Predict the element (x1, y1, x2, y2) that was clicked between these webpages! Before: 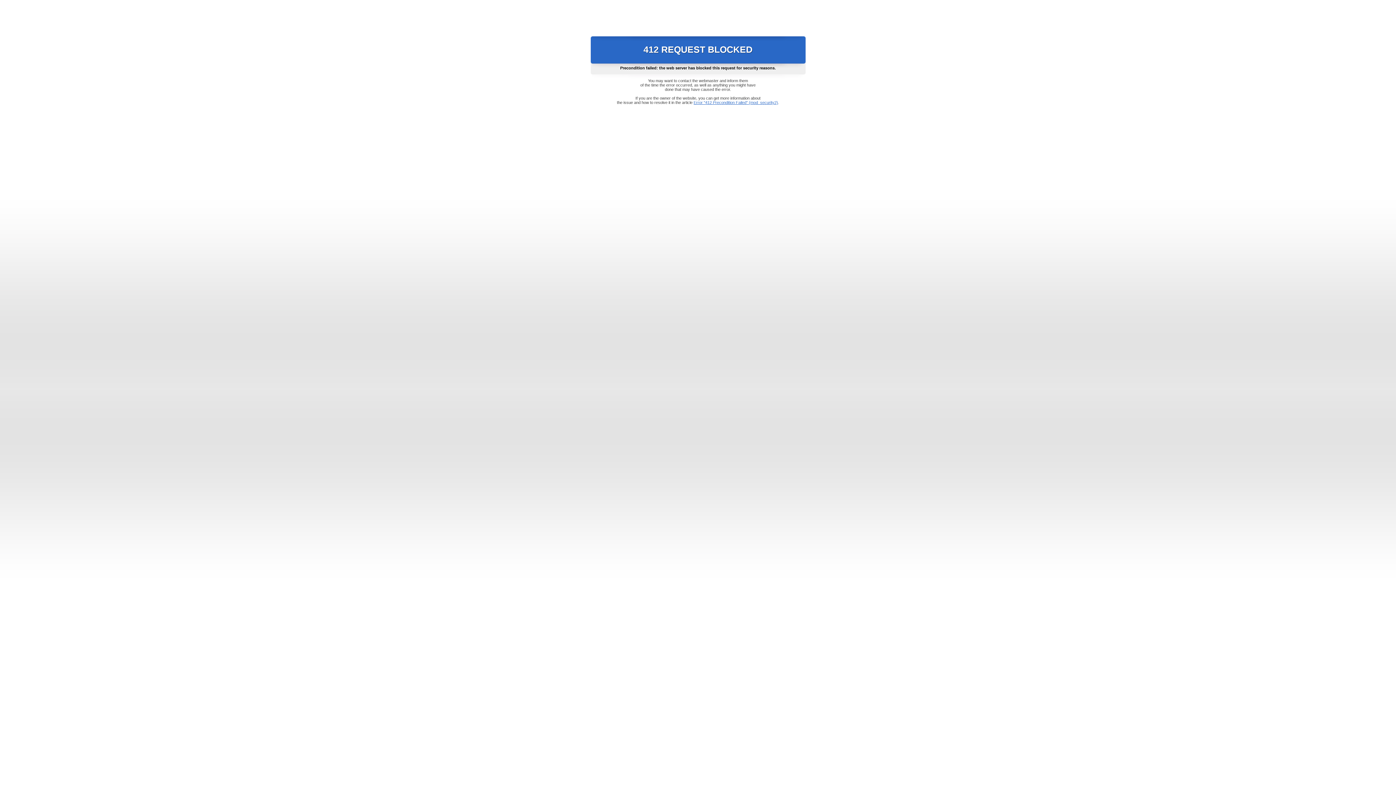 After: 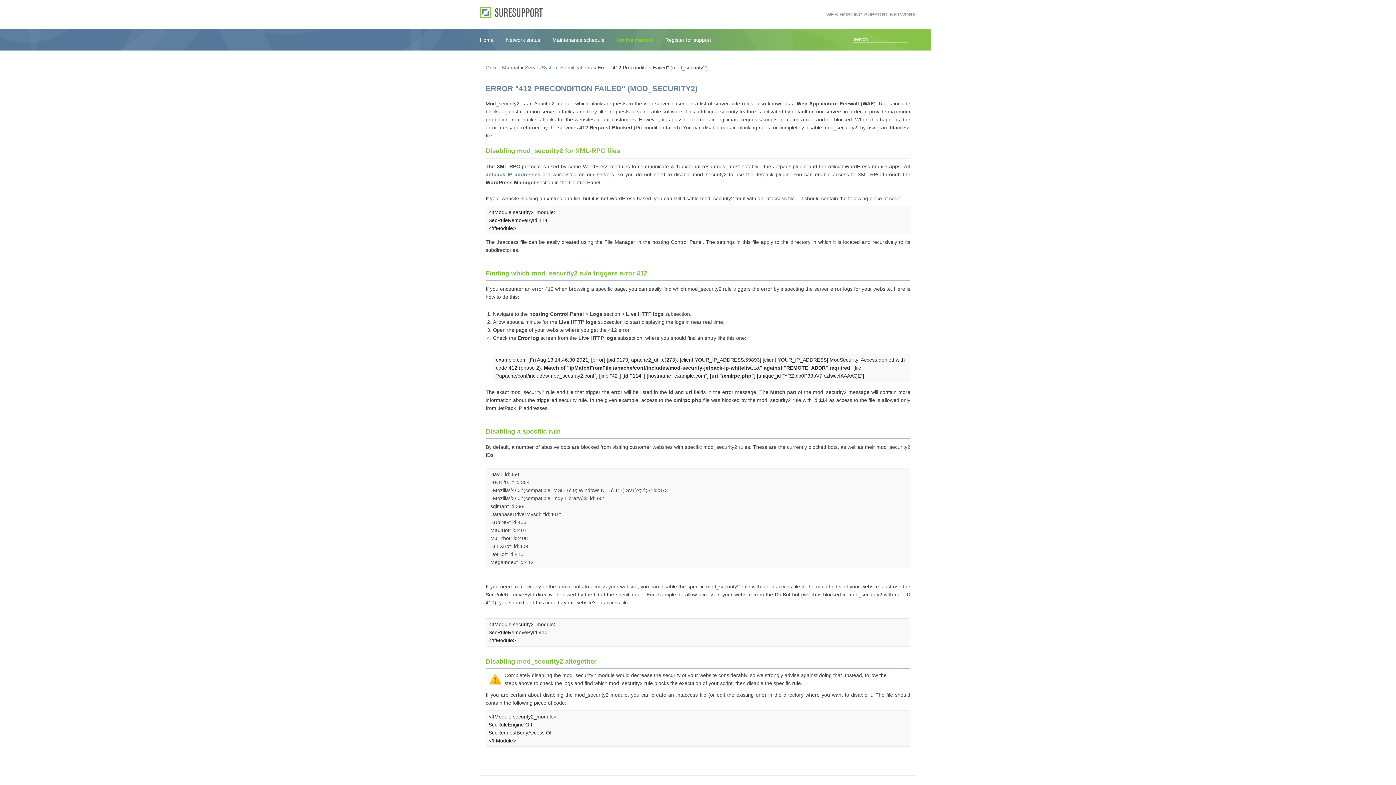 Action: bbox: (693, 100, 778, 104) label: Error "412 Precondition Failed" (mod_security2)